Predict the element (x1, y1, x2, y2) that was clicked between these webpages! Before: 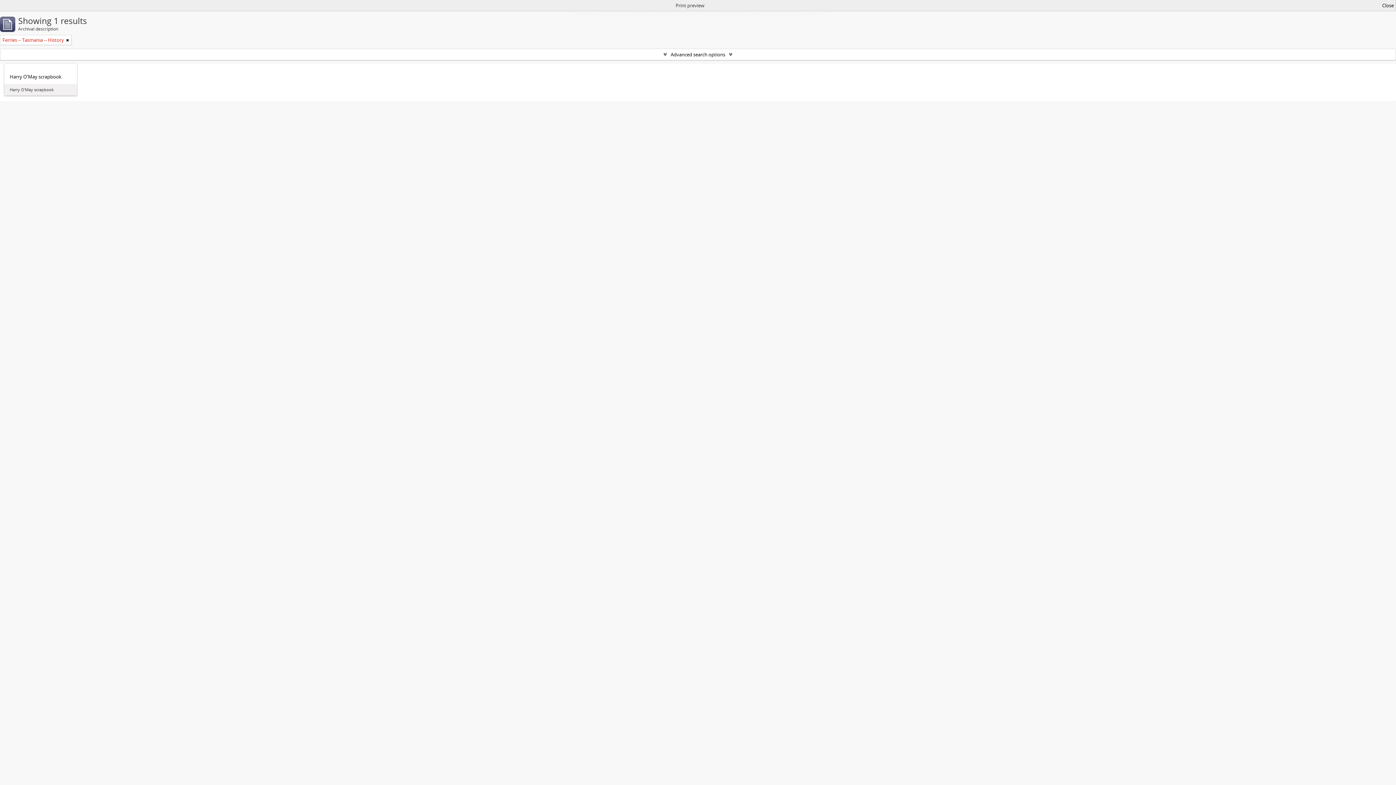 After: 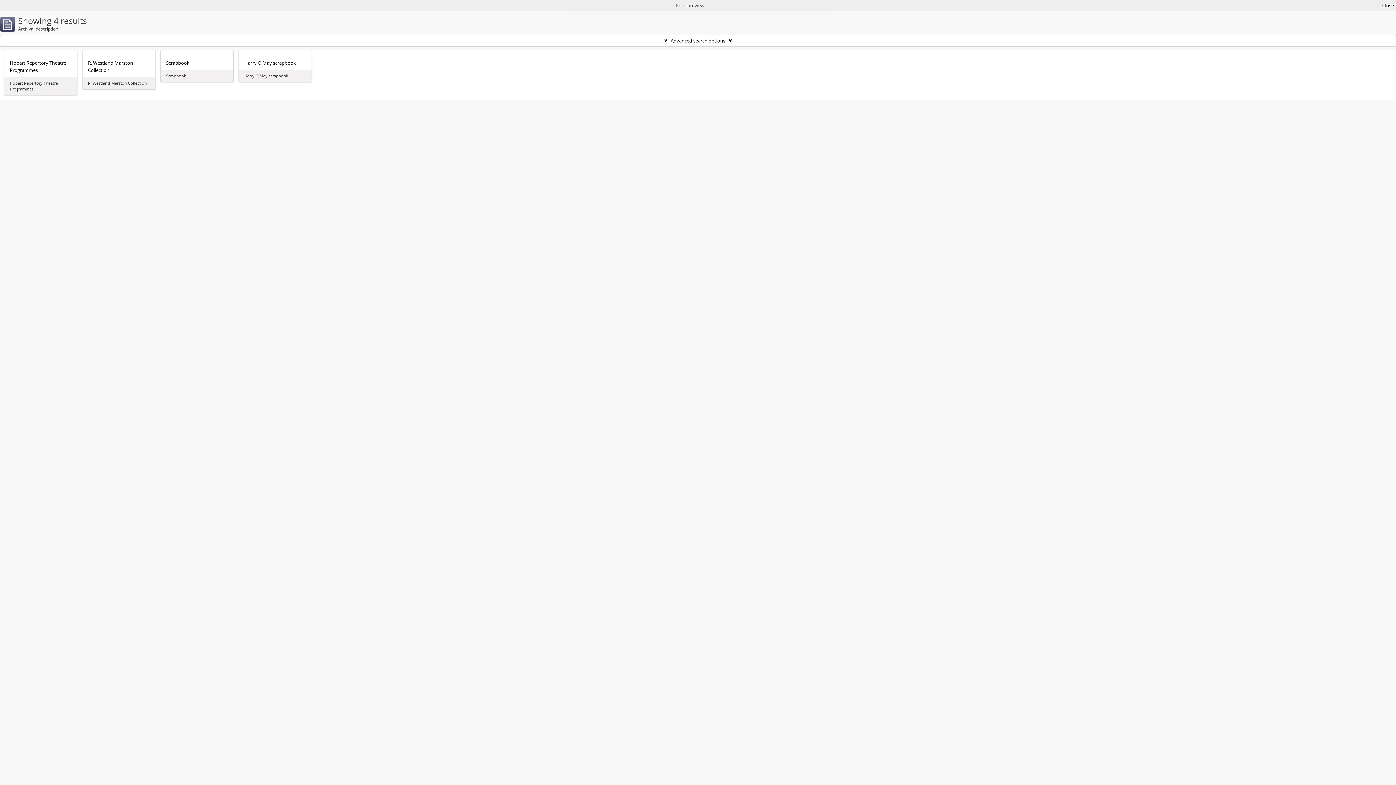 Action: bbox: (66, 36, 69, 43)